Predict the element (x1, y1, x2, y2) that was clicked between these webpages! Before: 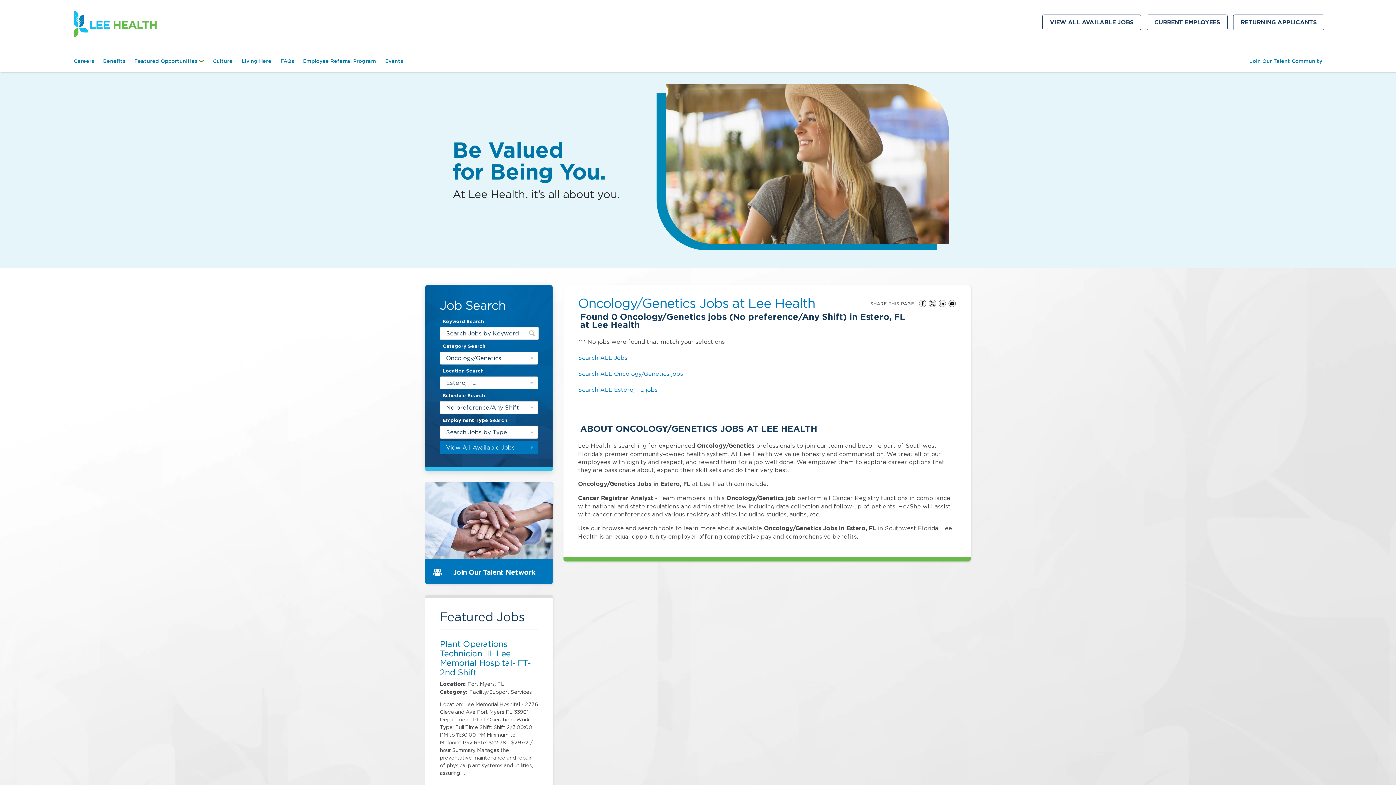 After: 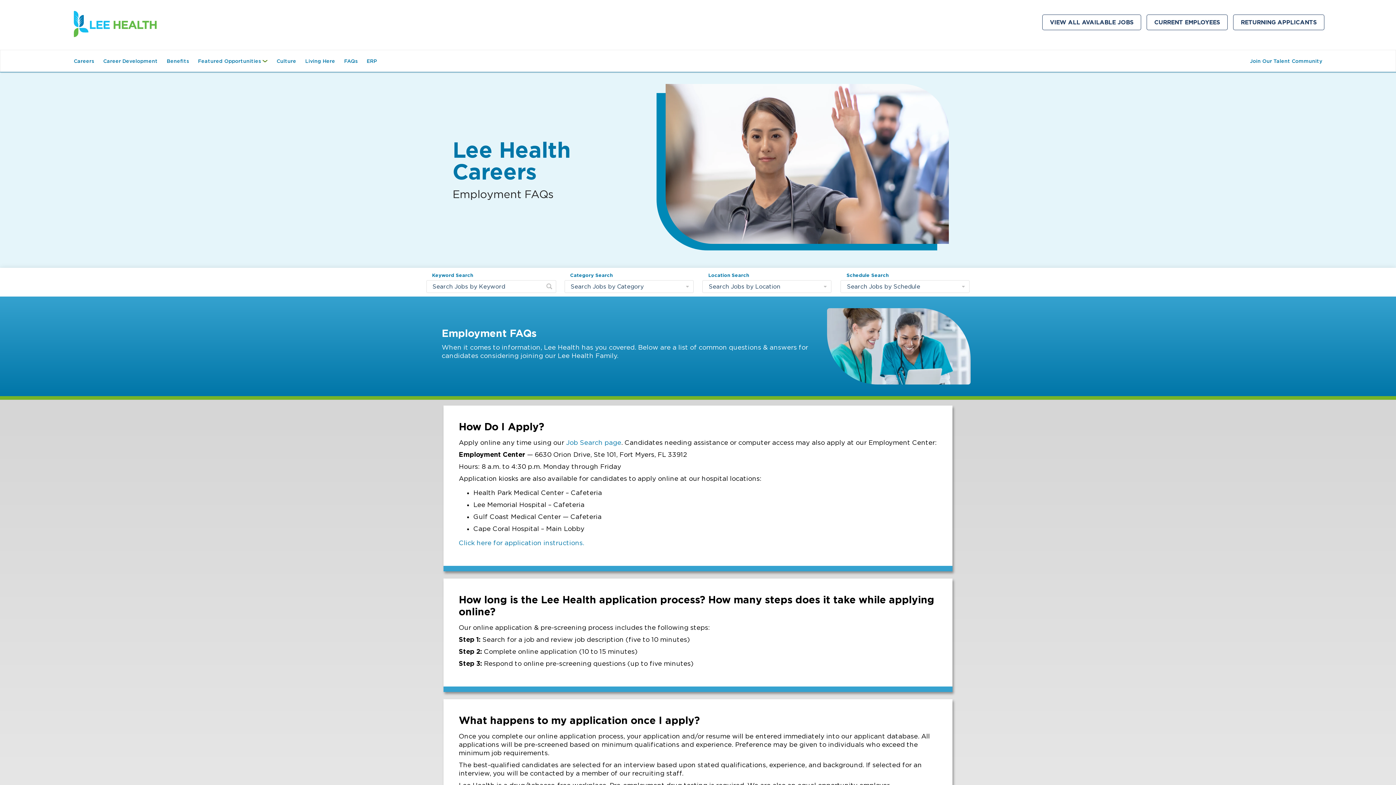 Action: bbox: (277, 50, 297, 71) label: FAQs